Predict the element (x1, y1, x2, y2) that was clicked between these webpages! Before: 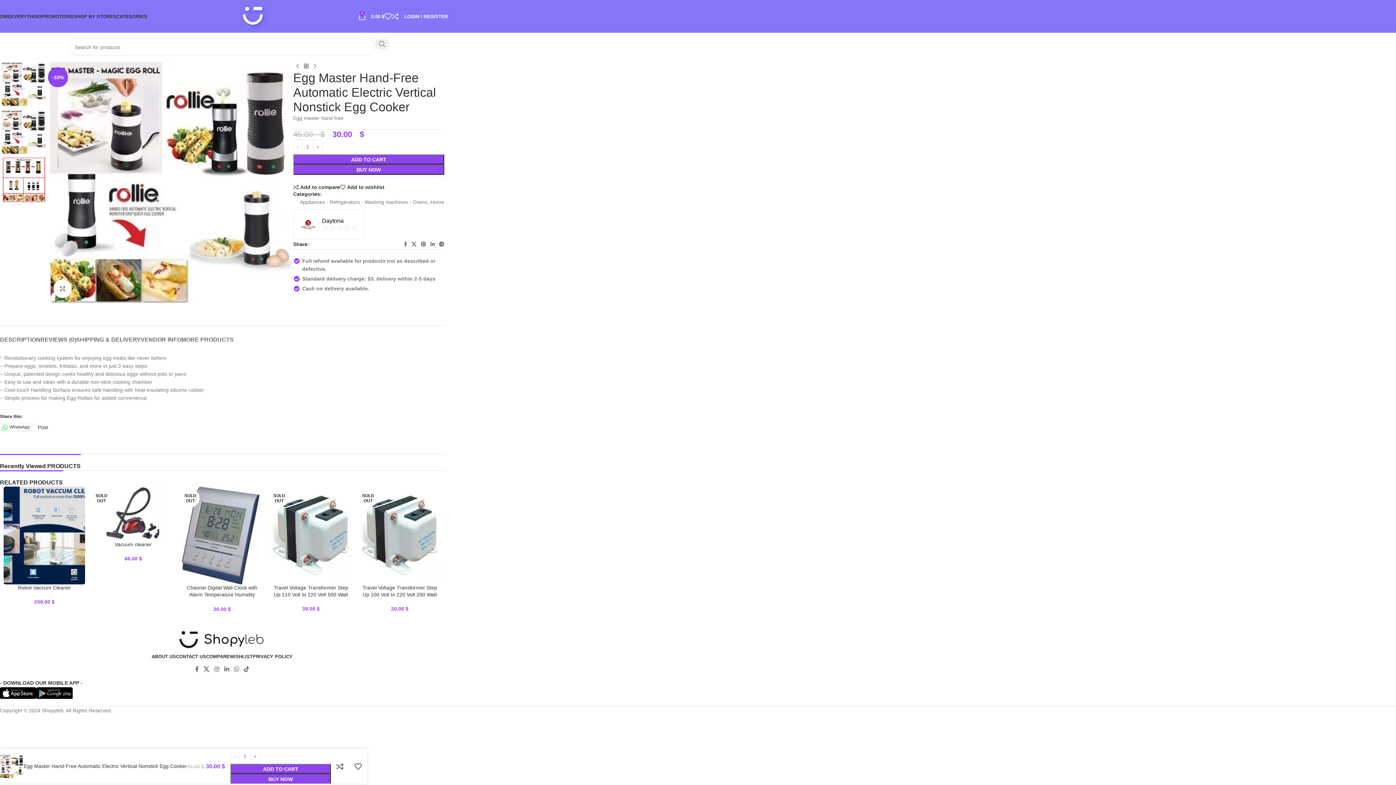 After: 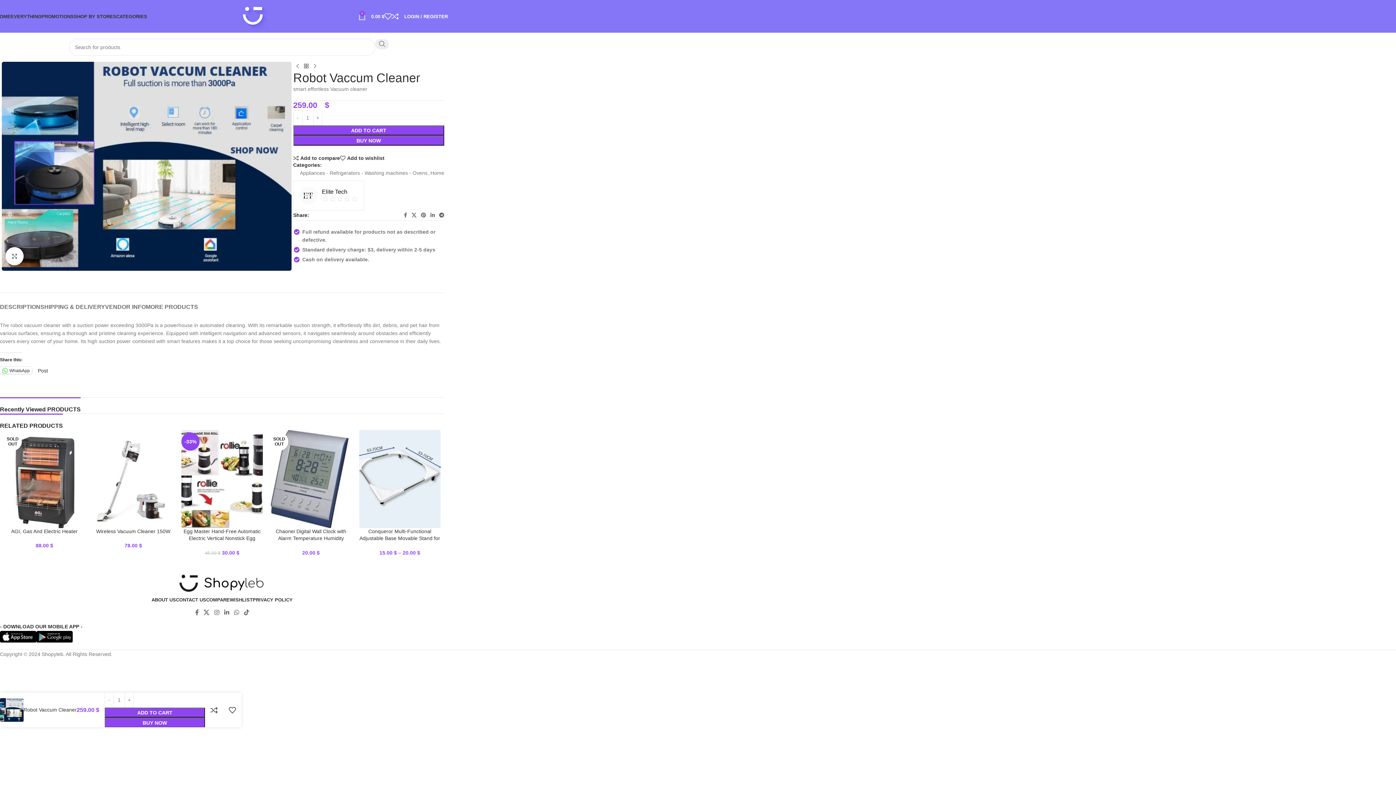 Action: bbox: (17, 585, 70, 590) label: Robot Vaccum Cleaner